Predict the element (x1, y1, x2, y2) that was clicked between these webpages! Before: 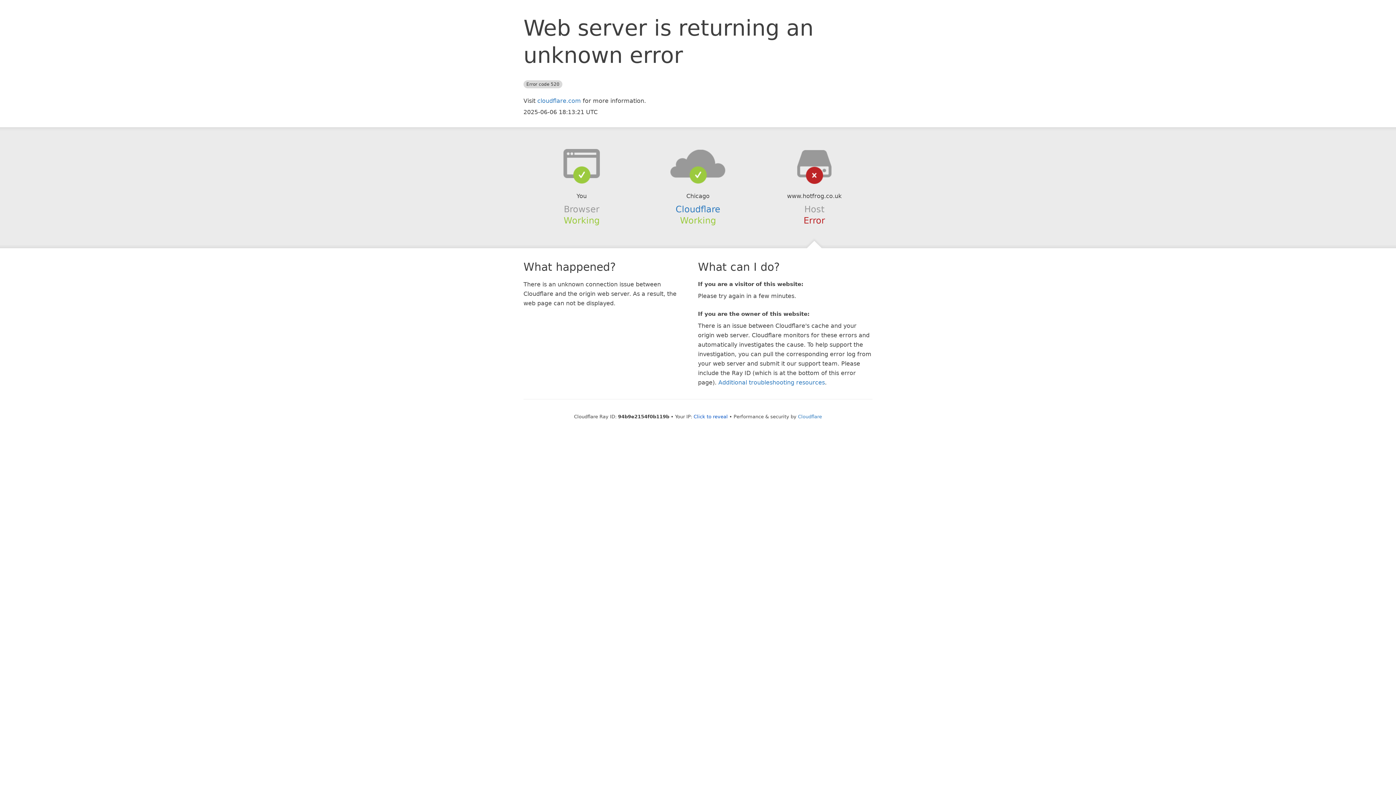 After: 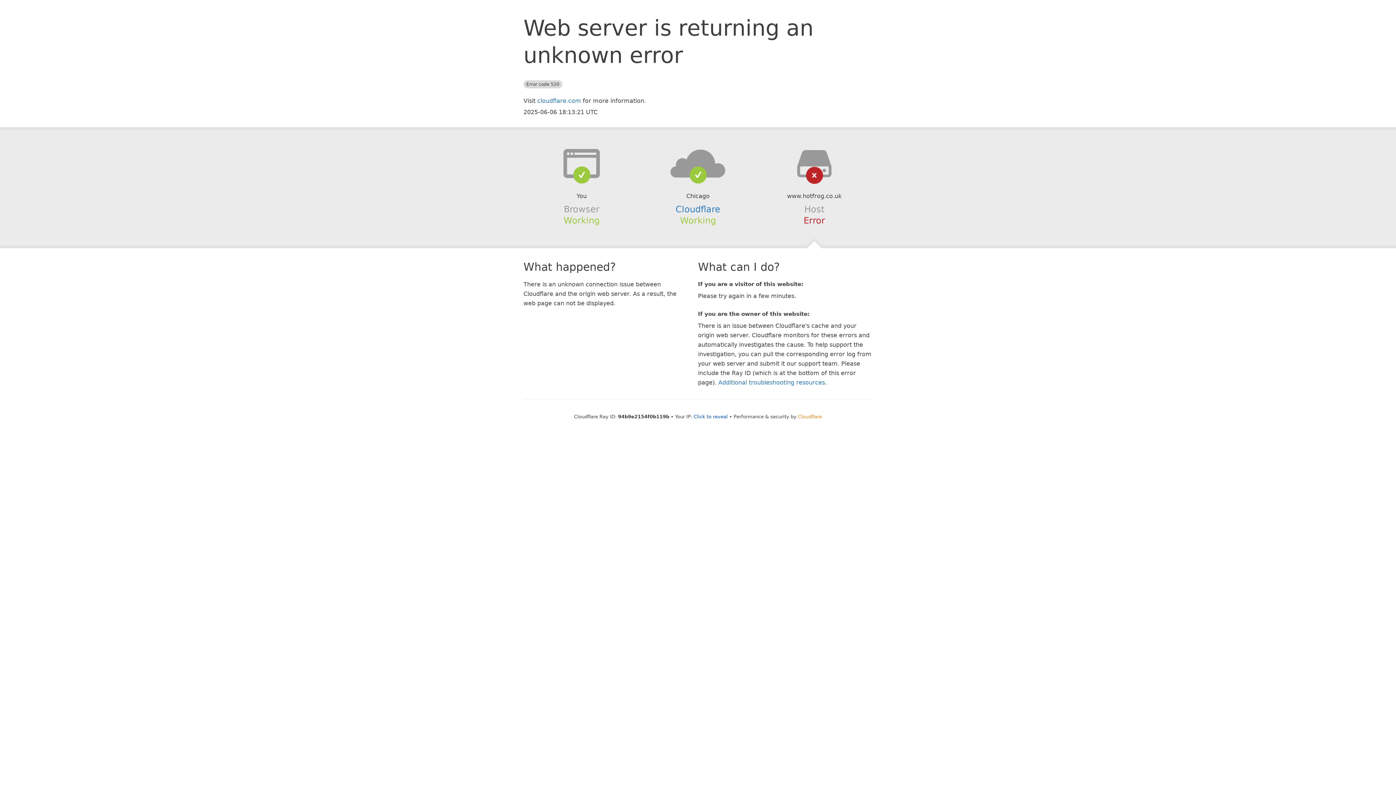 Action: label: Cloudflare bbox: (798, 414, 822, 419)